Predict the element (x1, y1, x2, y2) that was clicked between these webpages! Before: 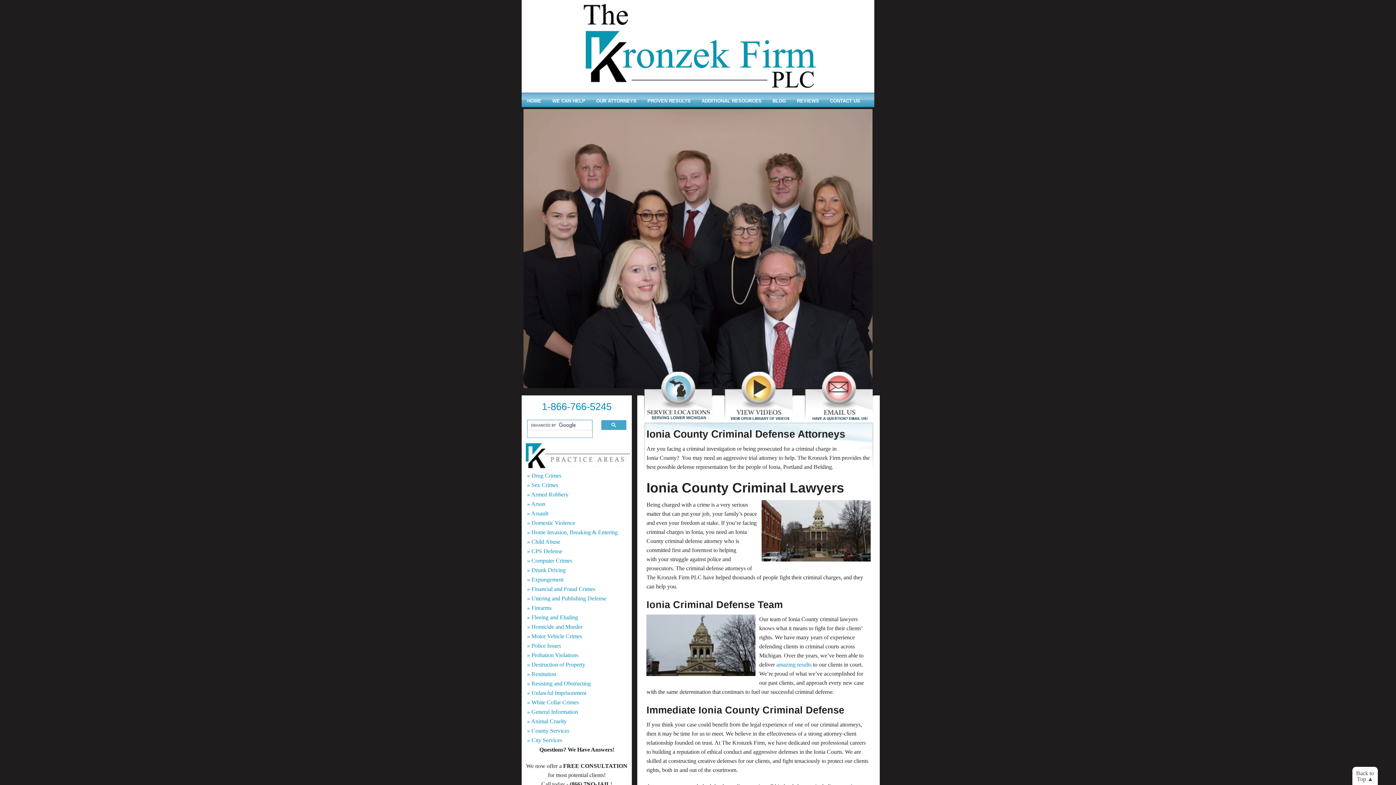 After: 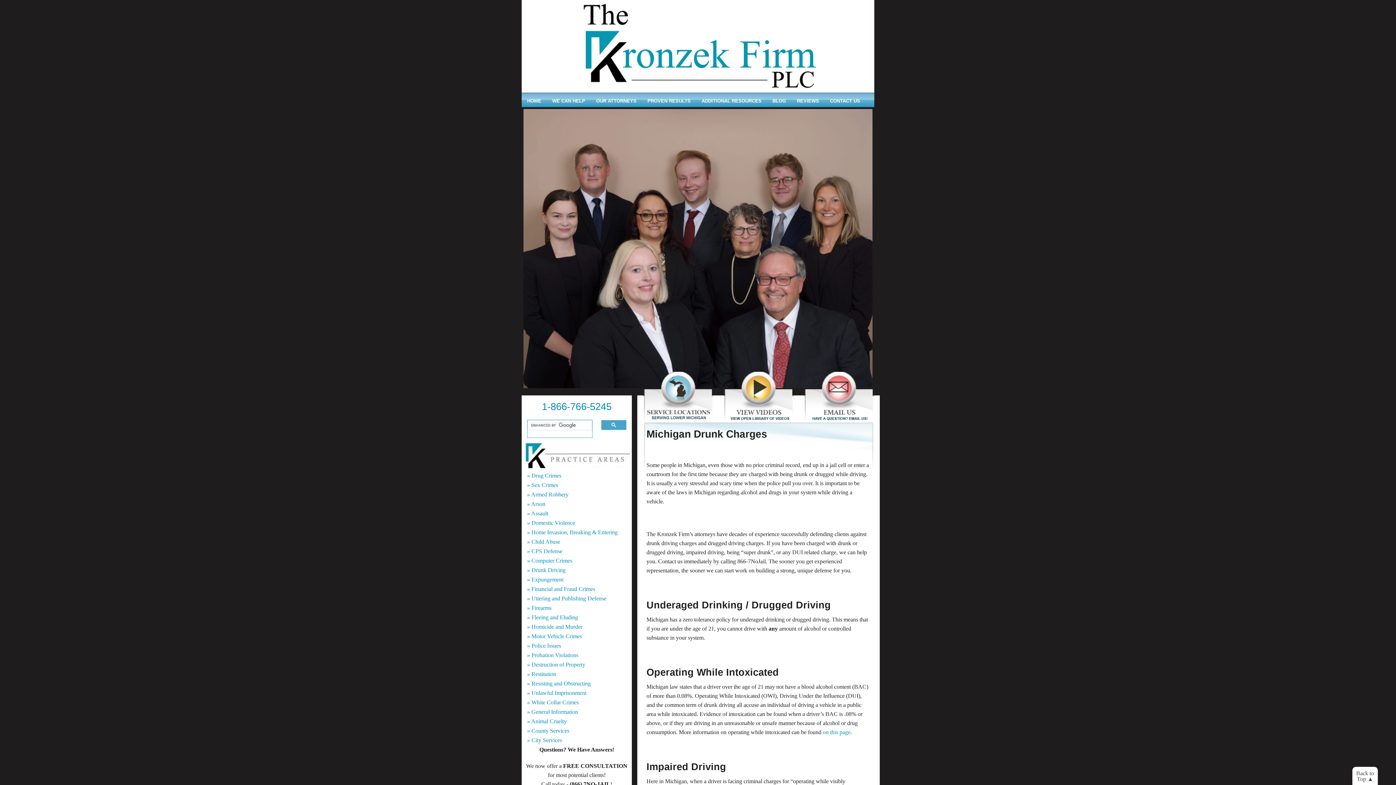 Action: bbox: (527, 567, 630, 573) label: » Drunk Driving